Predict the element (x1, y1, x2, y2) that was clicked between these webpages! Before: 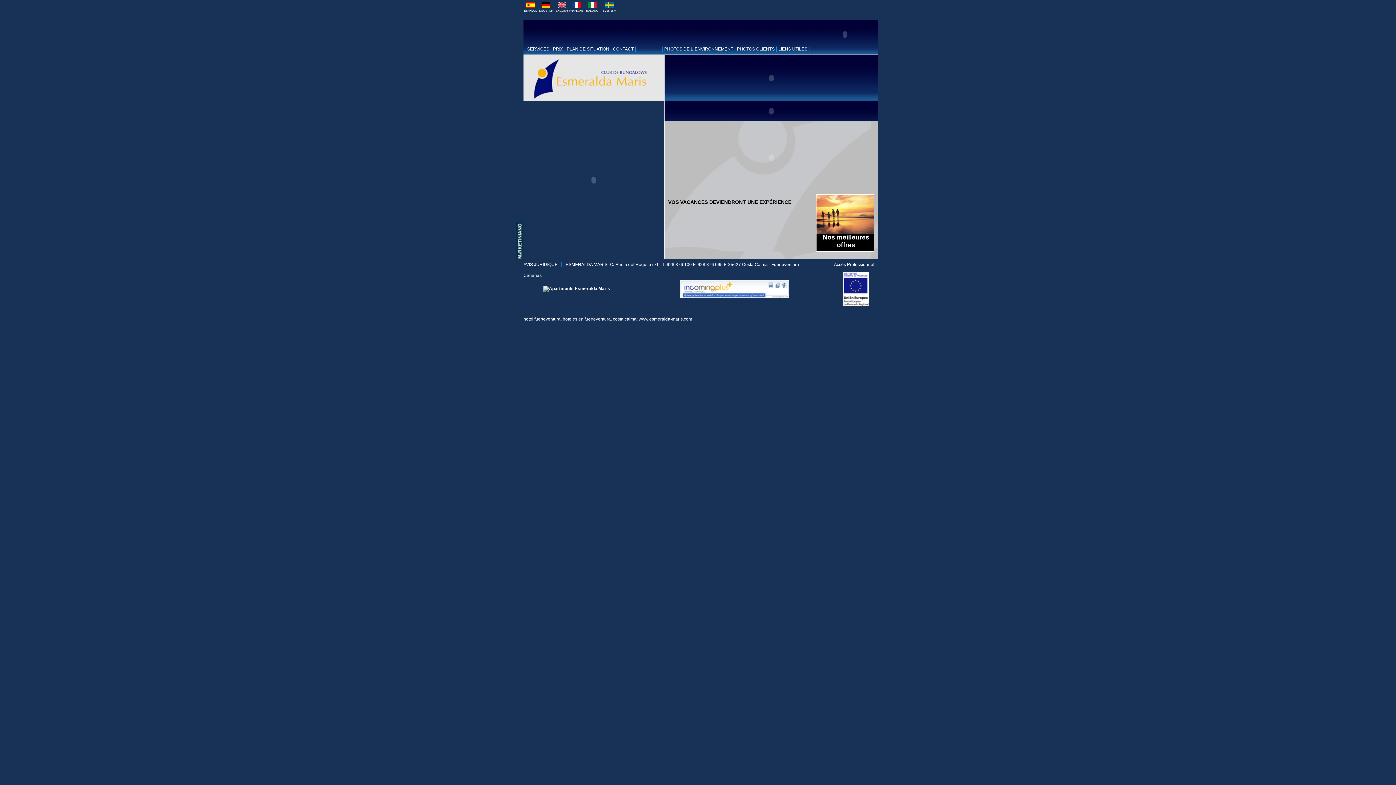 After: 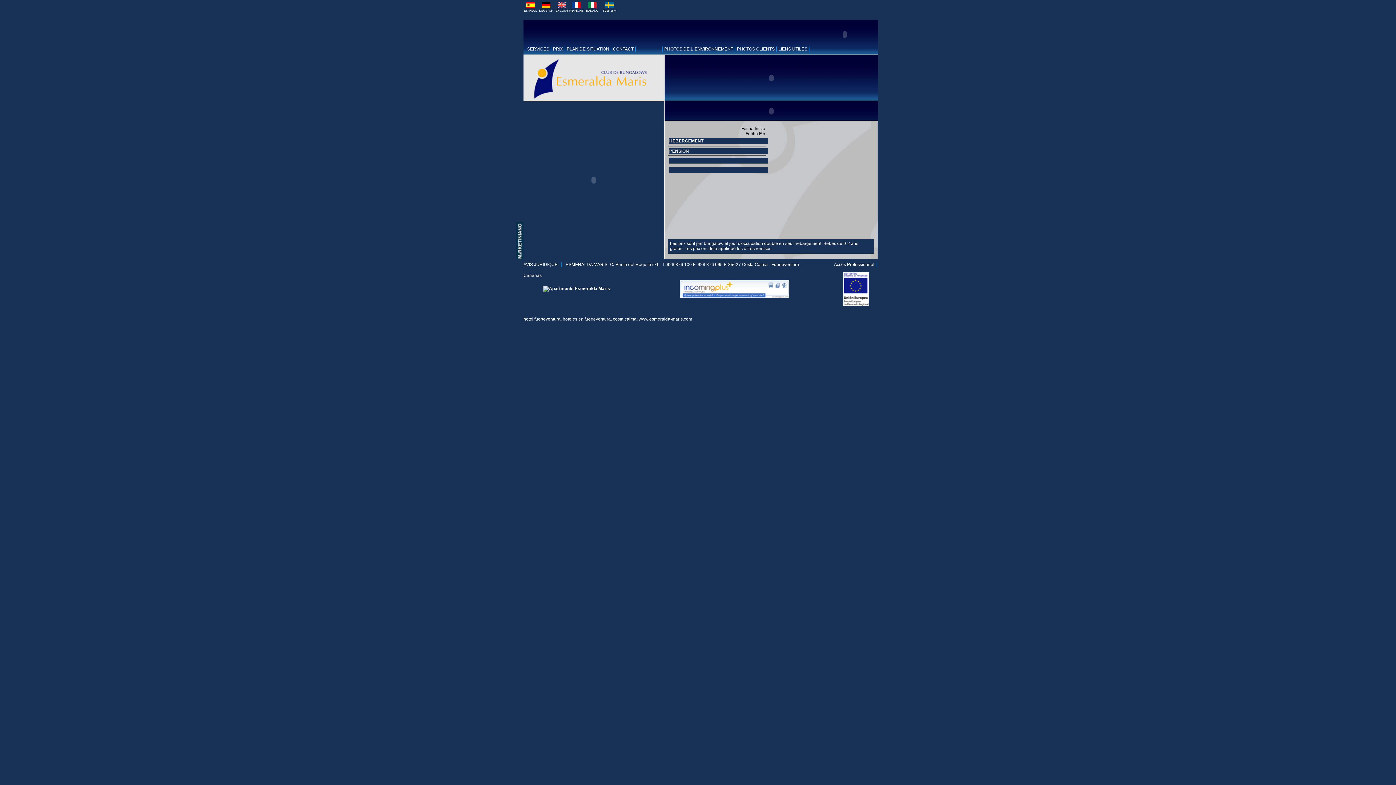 Action: bbox: (553, 46, 563, 51) label: PRIX